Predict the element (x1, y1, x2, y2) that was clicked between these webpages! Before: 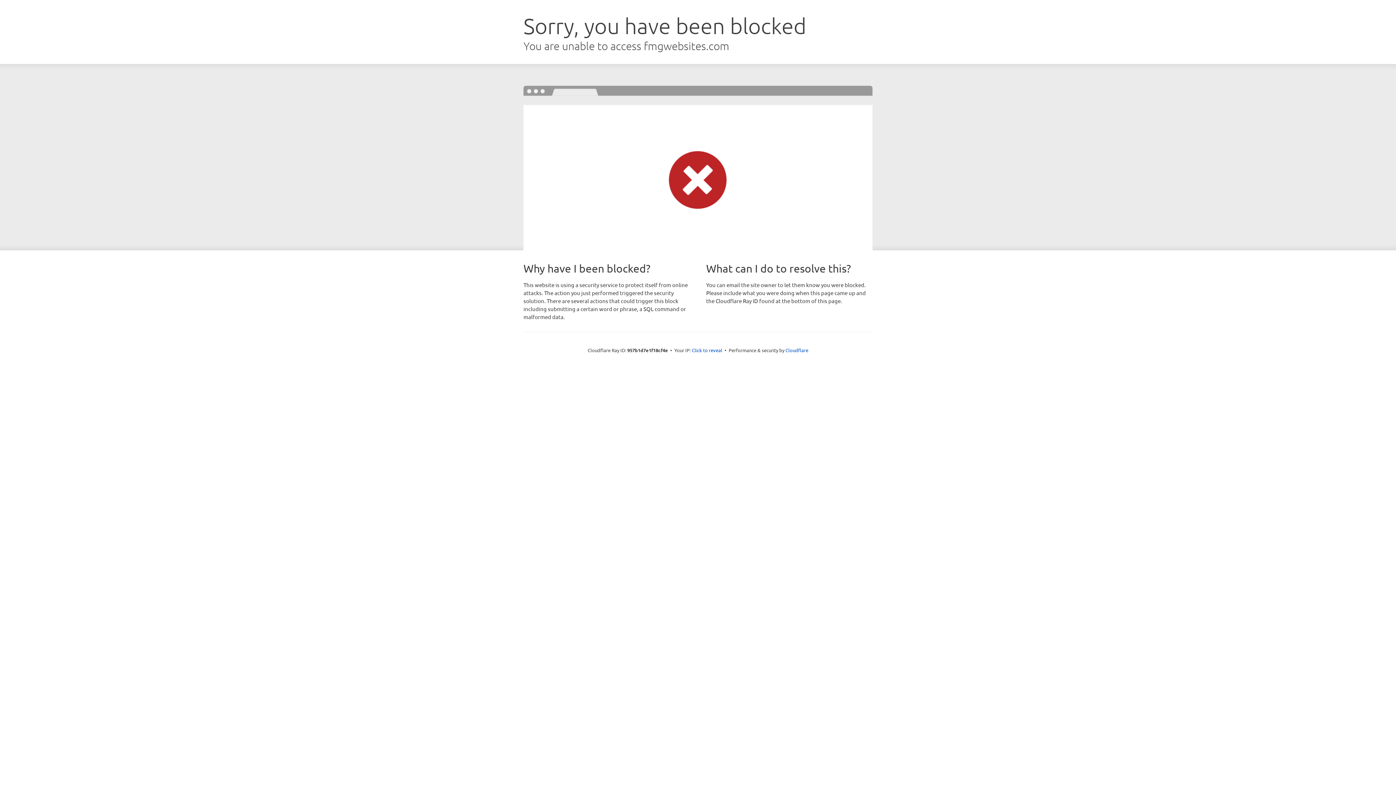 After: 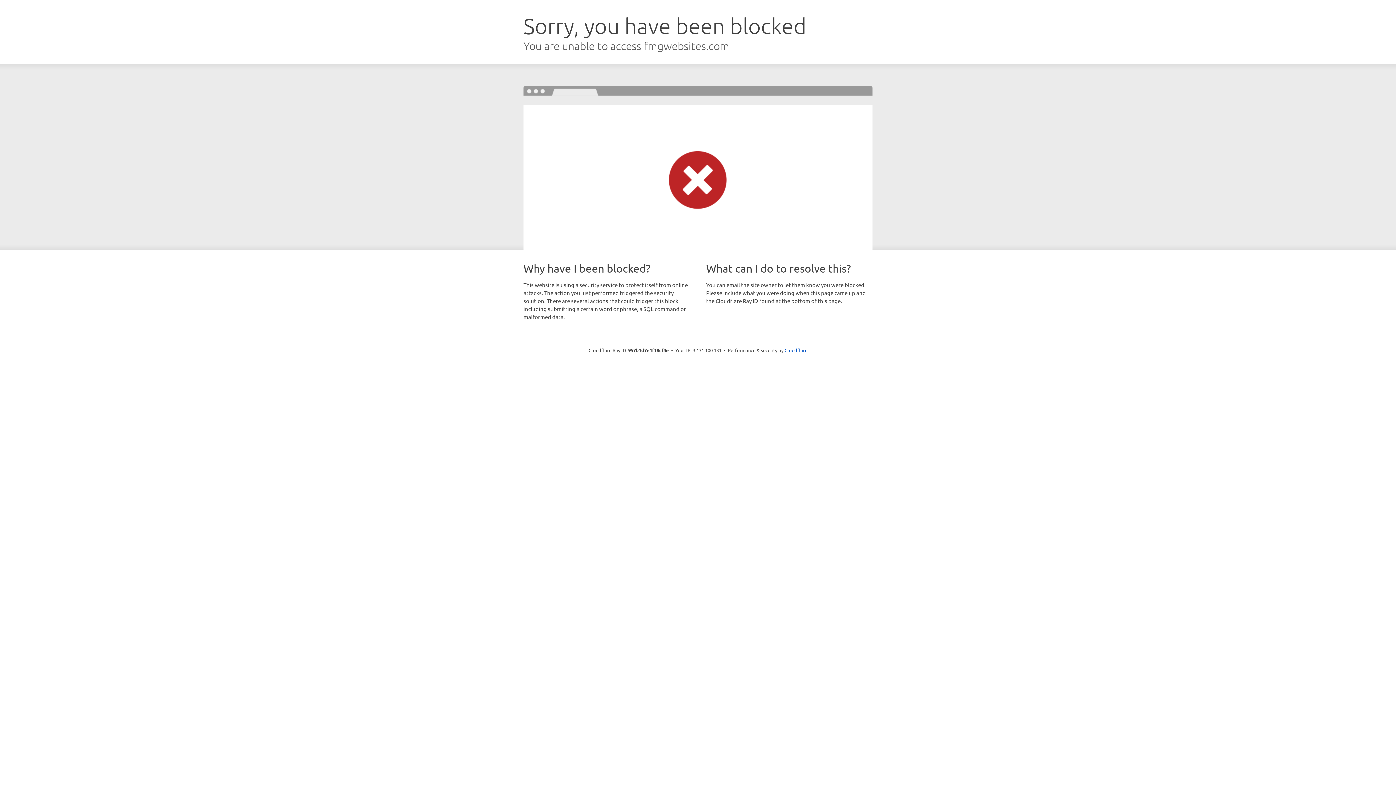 Action: bbox: (692, 346, 722, 353) label: Click to reveal